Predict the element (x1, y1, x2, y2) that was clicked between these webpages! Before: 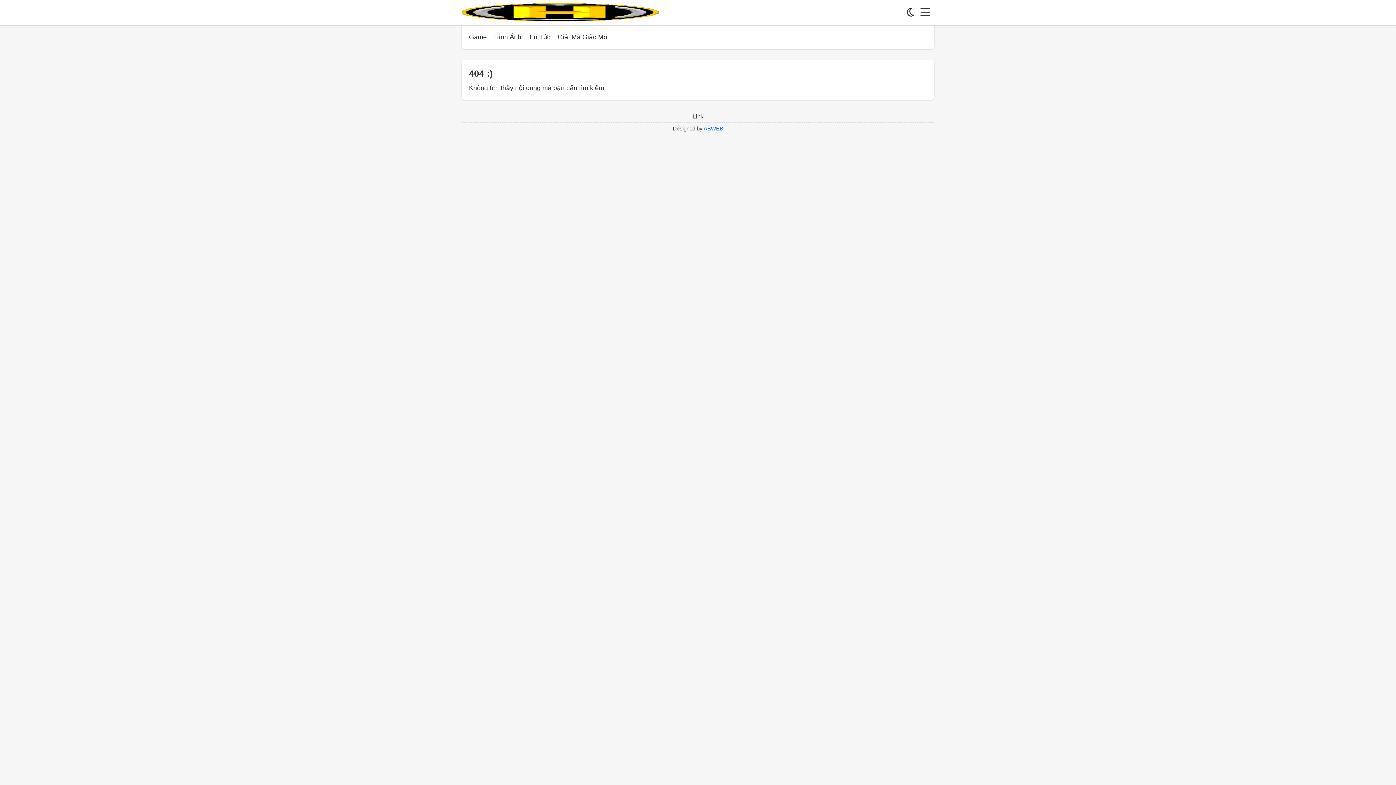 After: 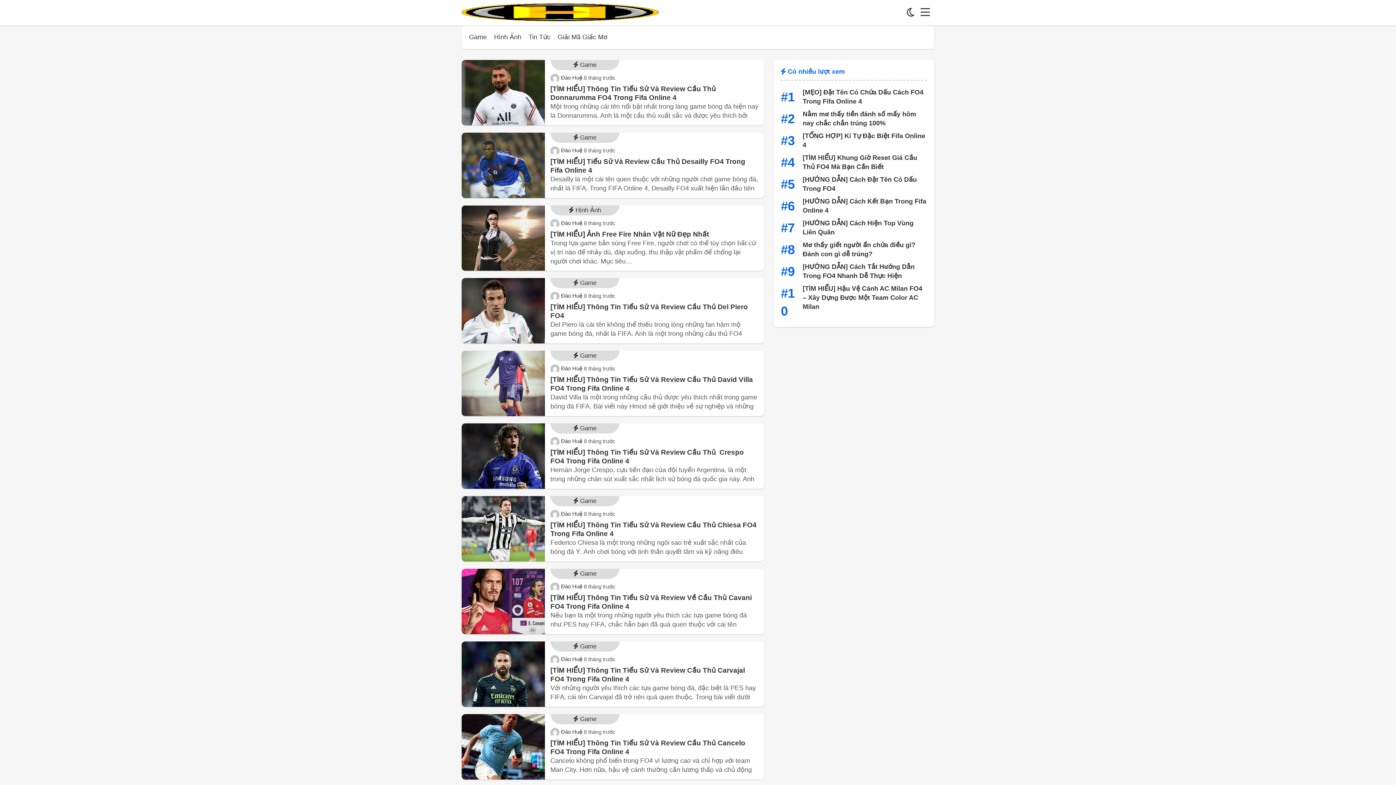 Action: bbox: (461, 3, 660, 24)